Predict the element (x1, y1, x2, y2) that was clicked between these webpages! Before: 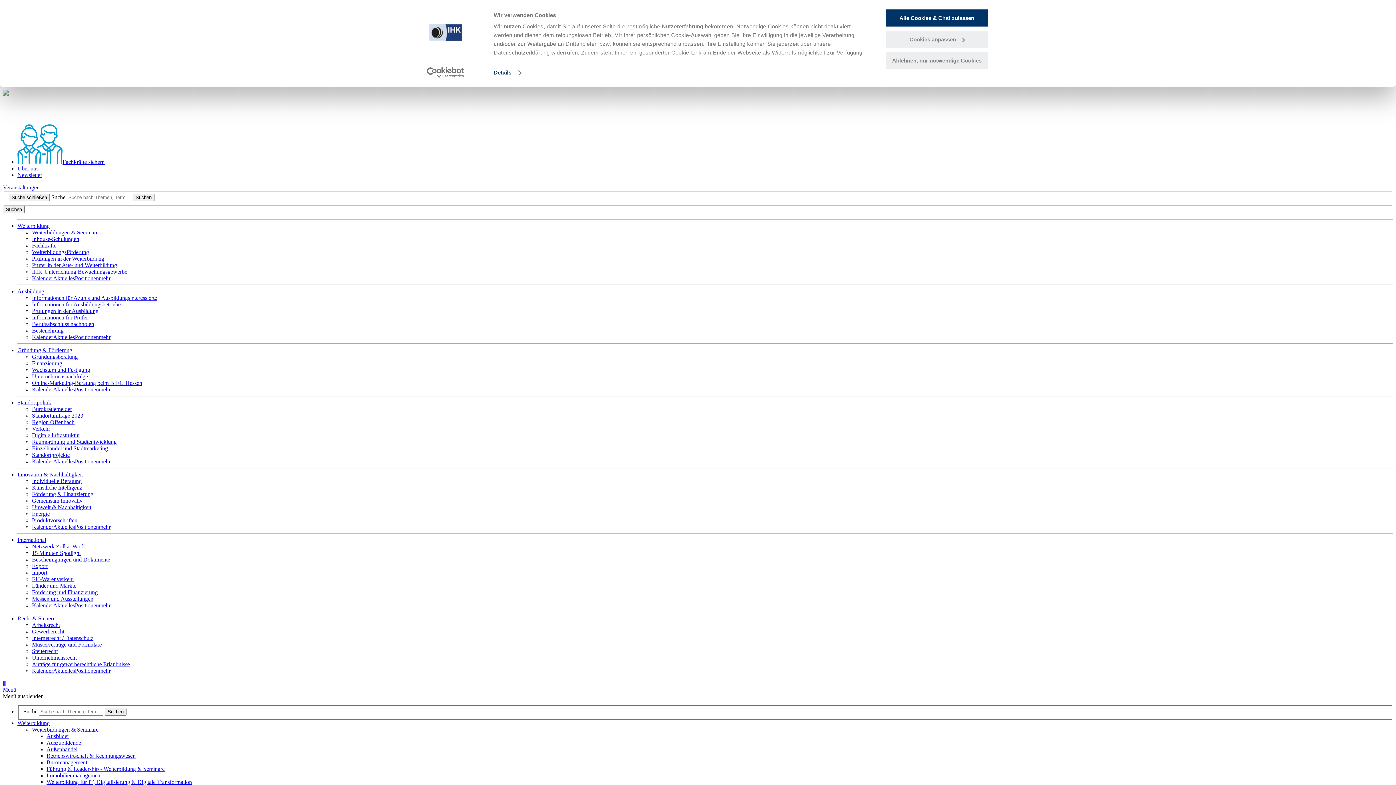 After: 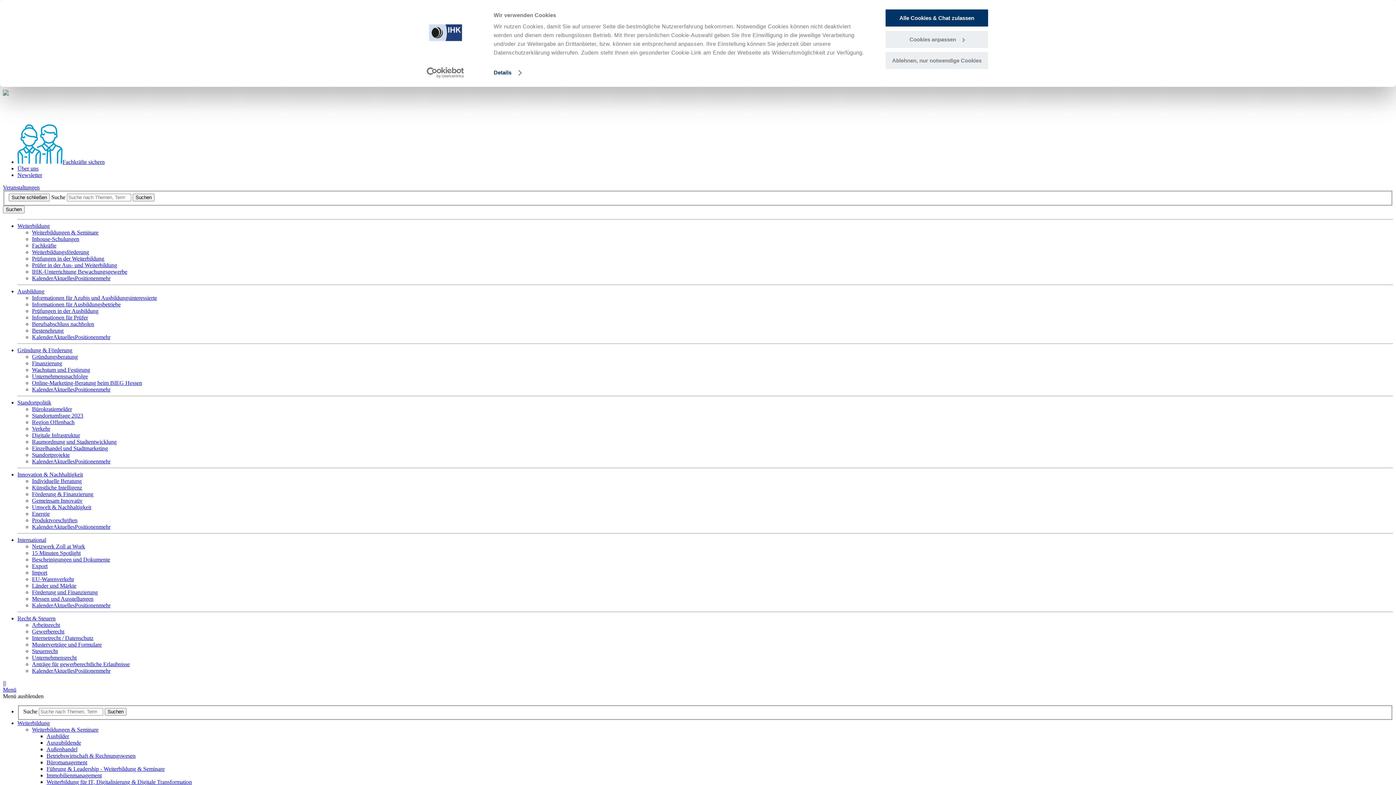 Action: bbox: (32, 235, 79, 242) label: Inhouse-Schulungen